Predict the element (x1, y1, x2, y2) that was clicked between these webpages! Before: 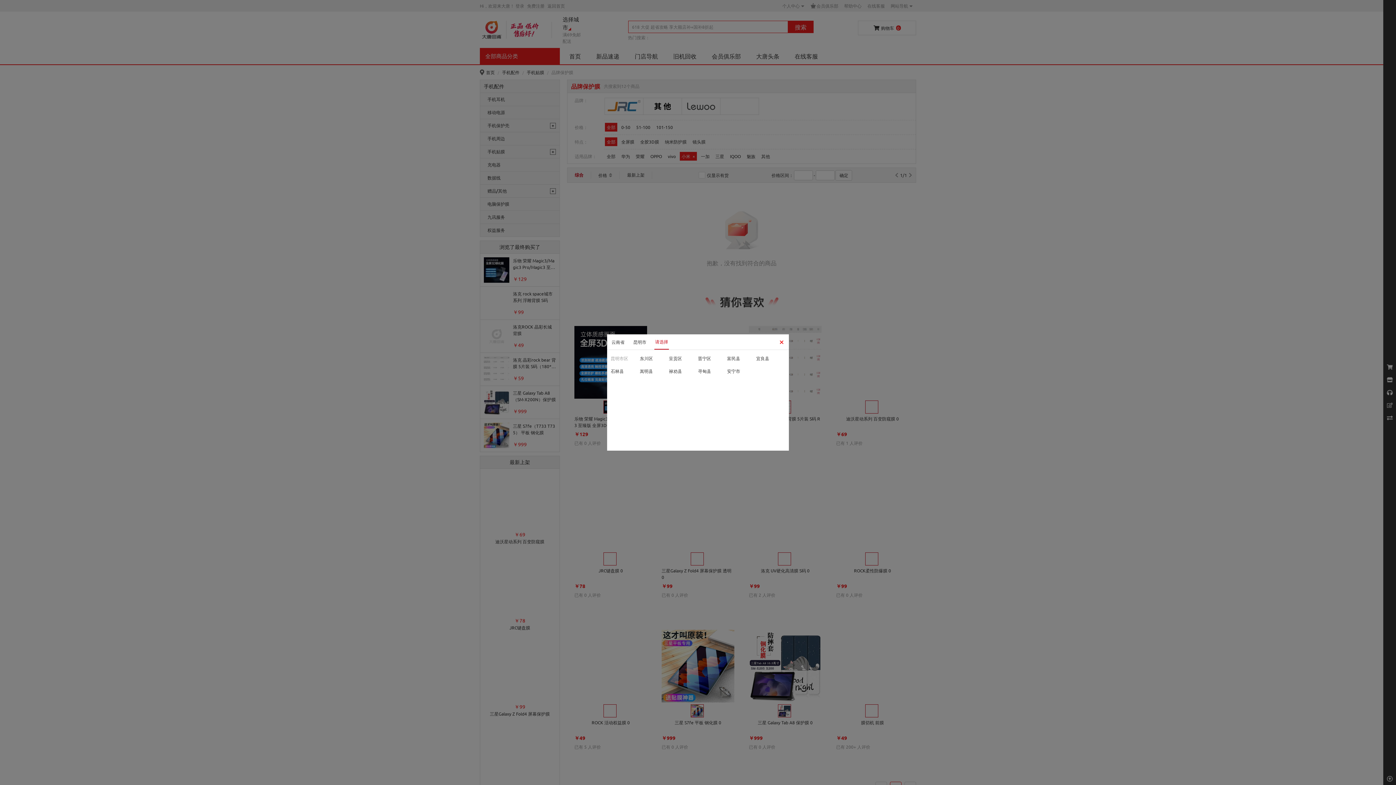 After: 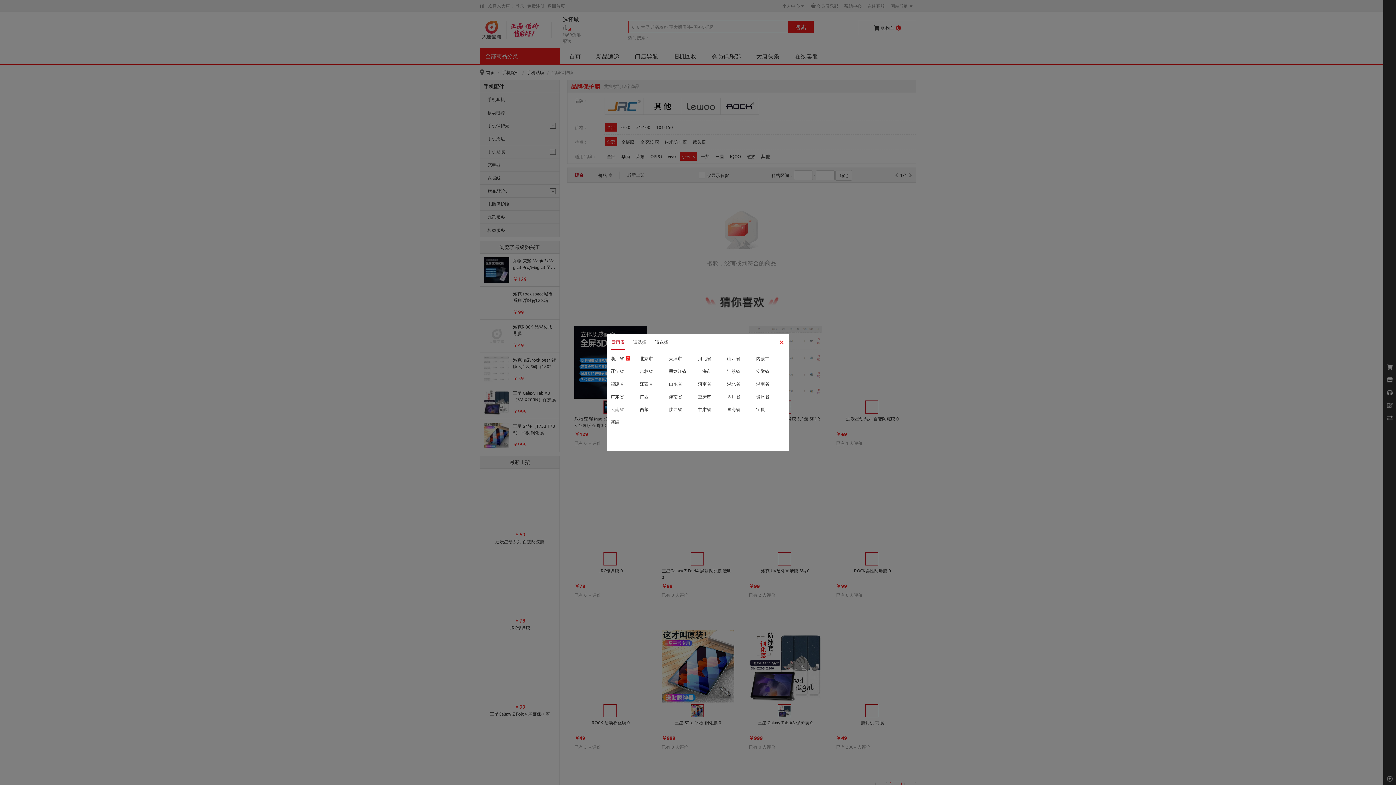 Action: bbox: (610, 334, 625, 349) label: 云南省